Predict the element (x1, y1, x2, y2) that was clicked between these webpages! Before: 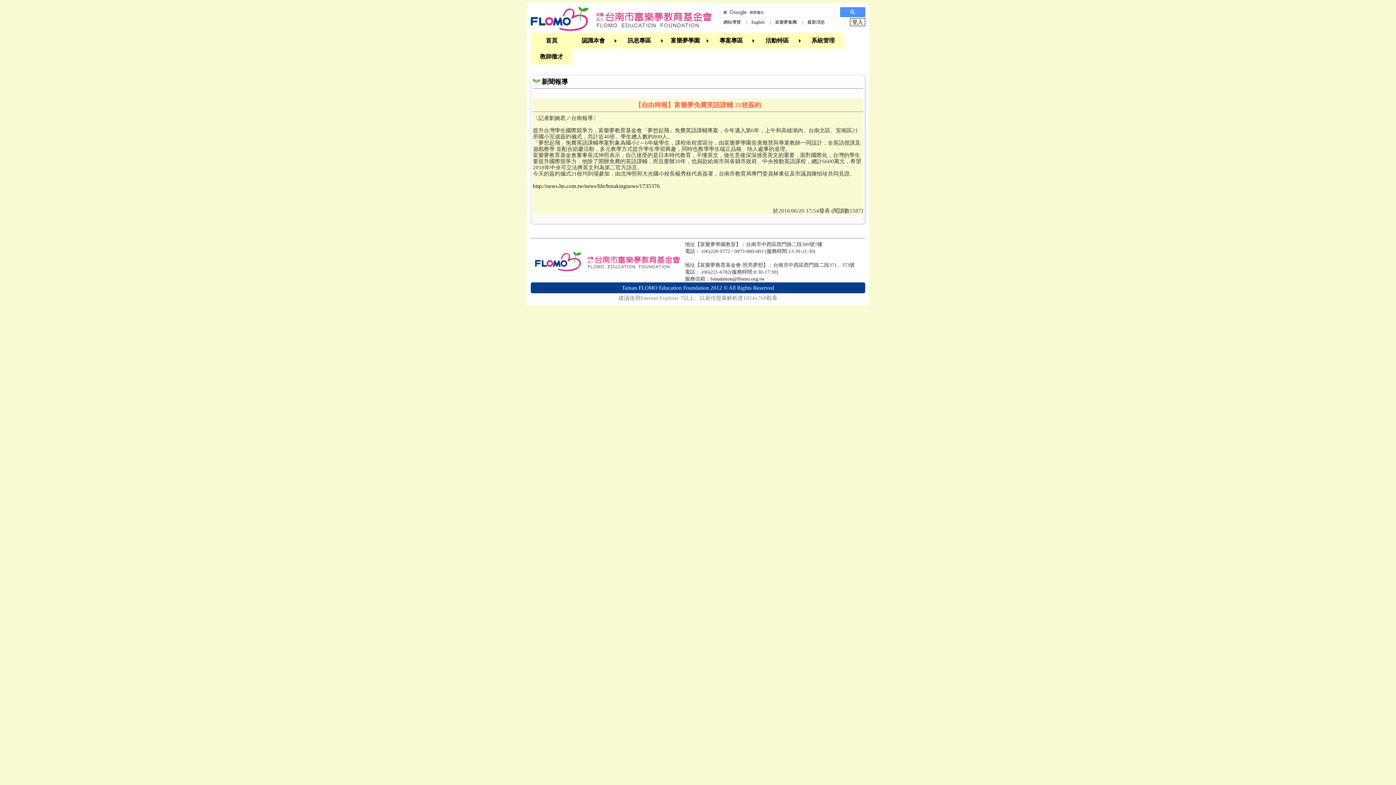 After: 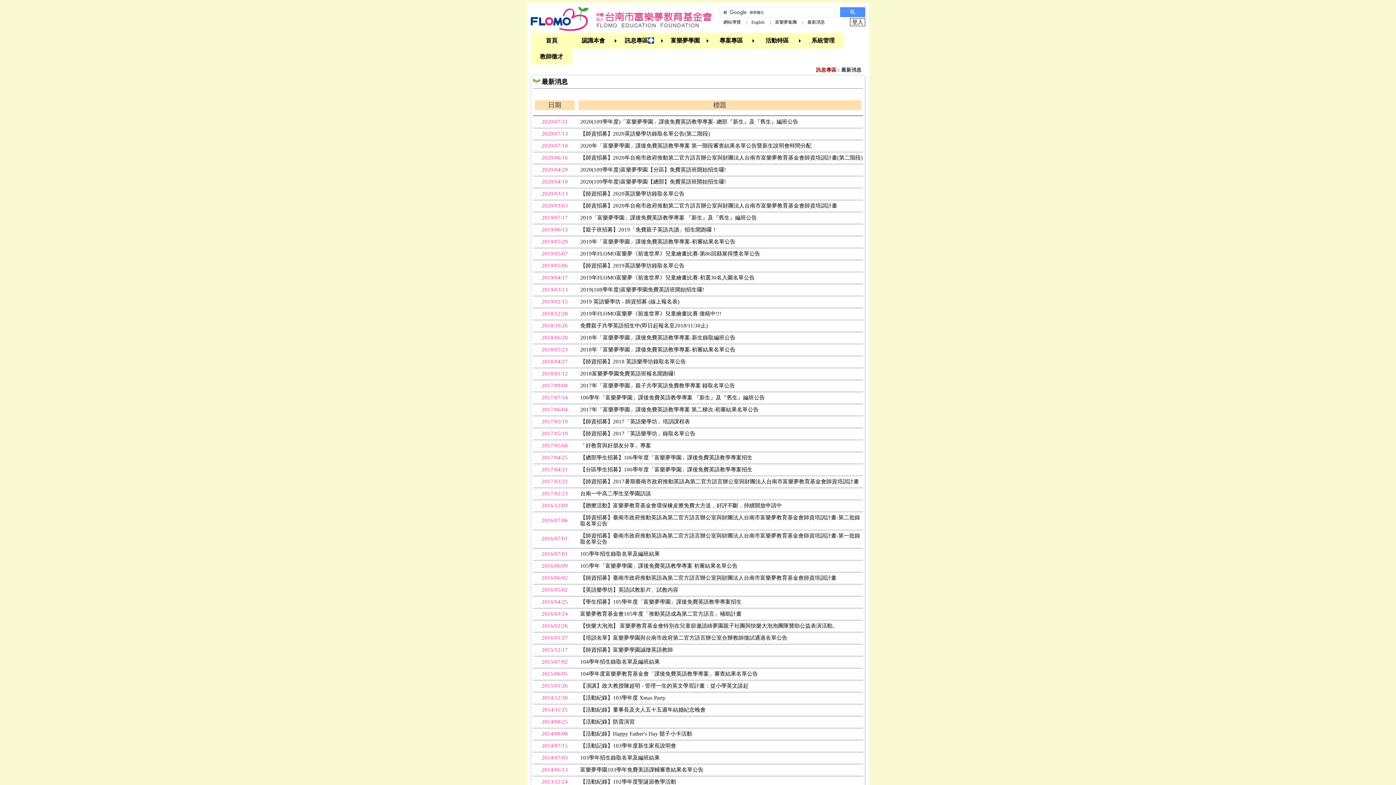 Action: bbox: (807, 19, 825, 24) label: 最新消息